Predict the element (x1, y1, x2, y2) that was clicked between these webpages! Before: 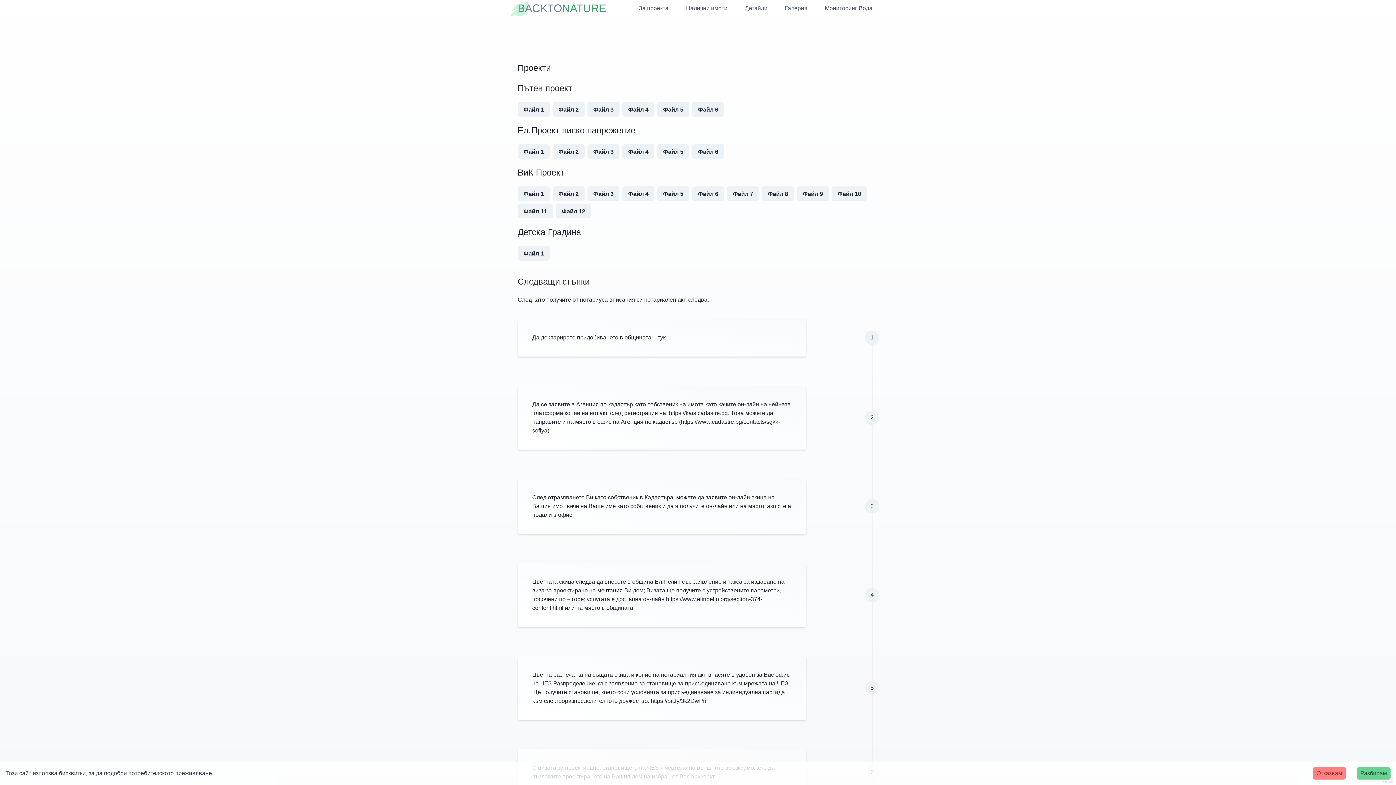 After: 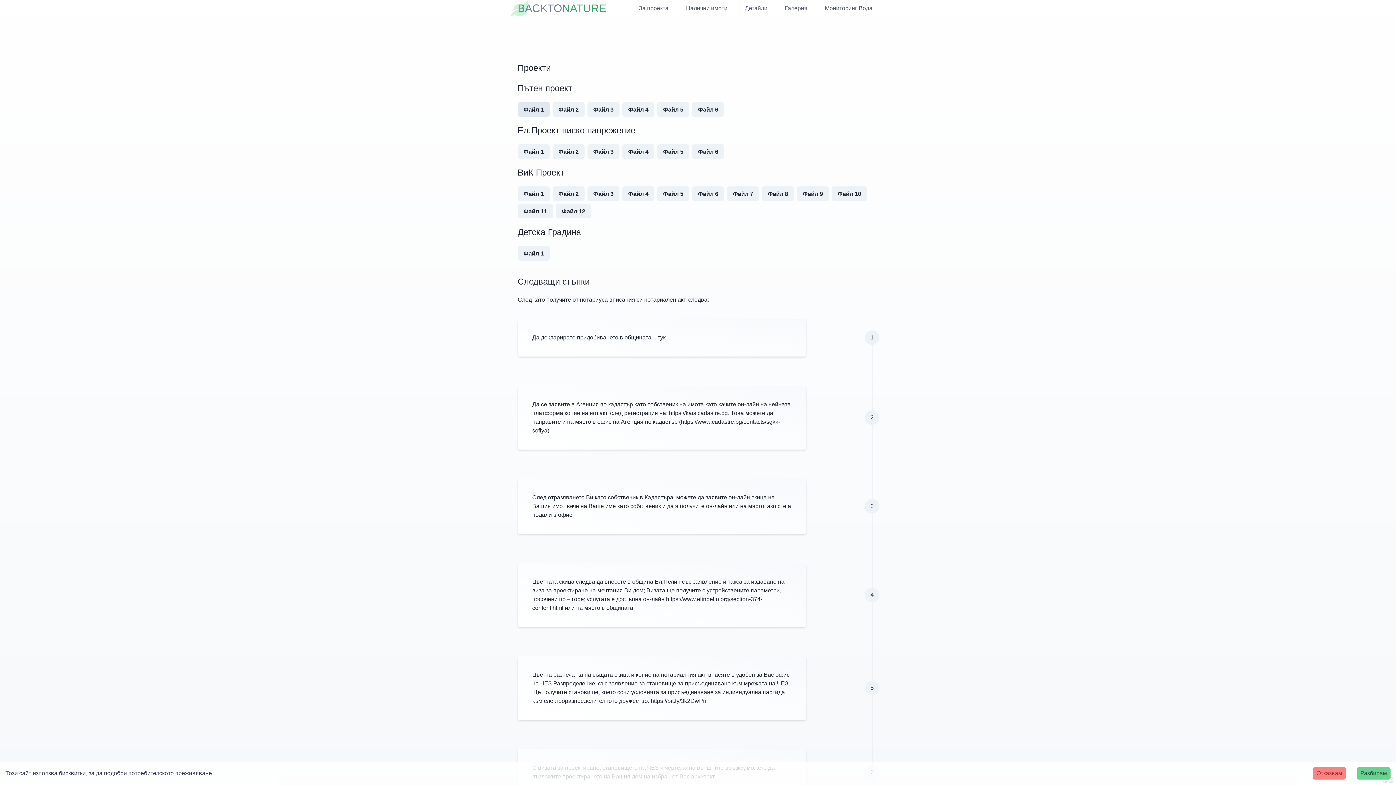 Action: bbox: (517, 102, 549, 116) label: Файл 1